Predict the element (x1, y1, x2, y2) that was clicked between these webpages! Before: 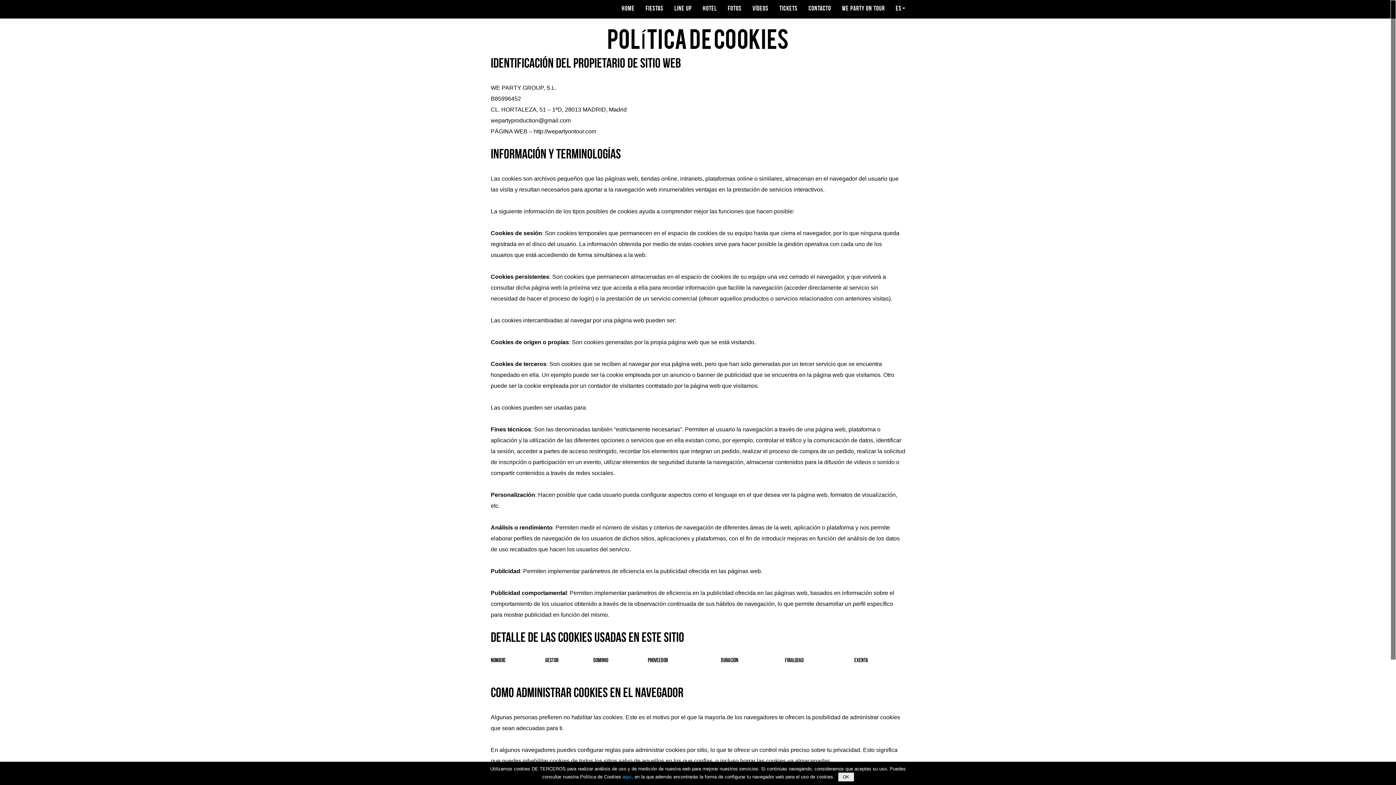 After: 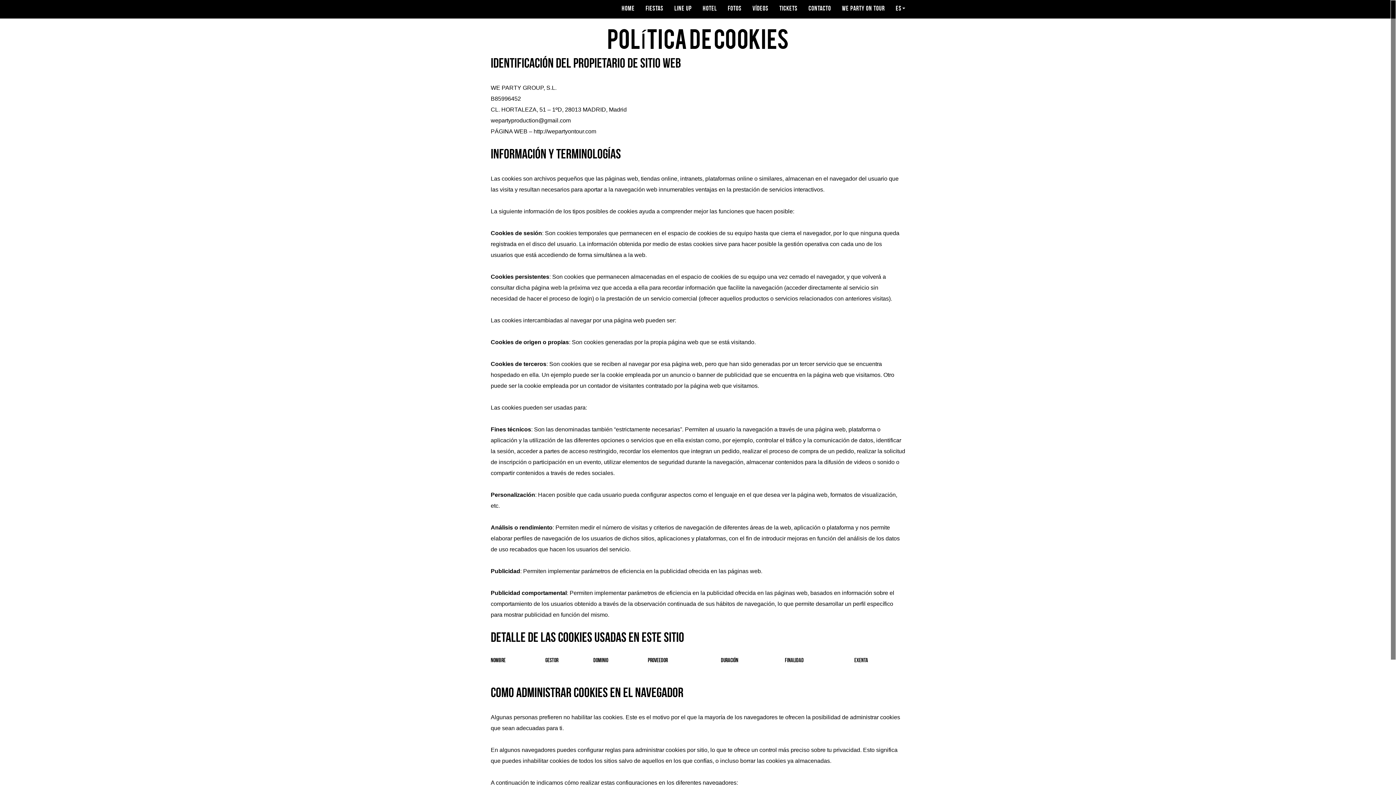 Action: label: OK bbox: (838, 773, 854, 781)